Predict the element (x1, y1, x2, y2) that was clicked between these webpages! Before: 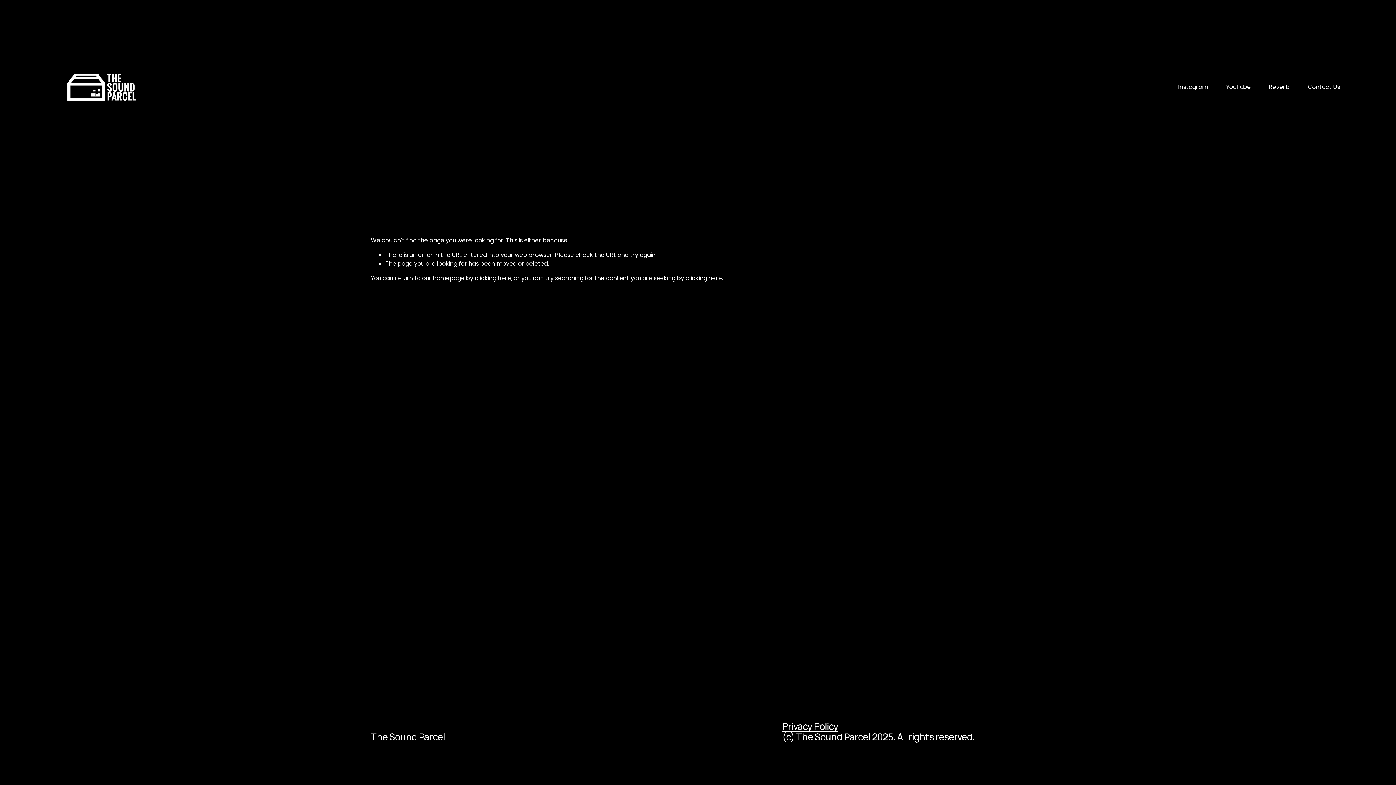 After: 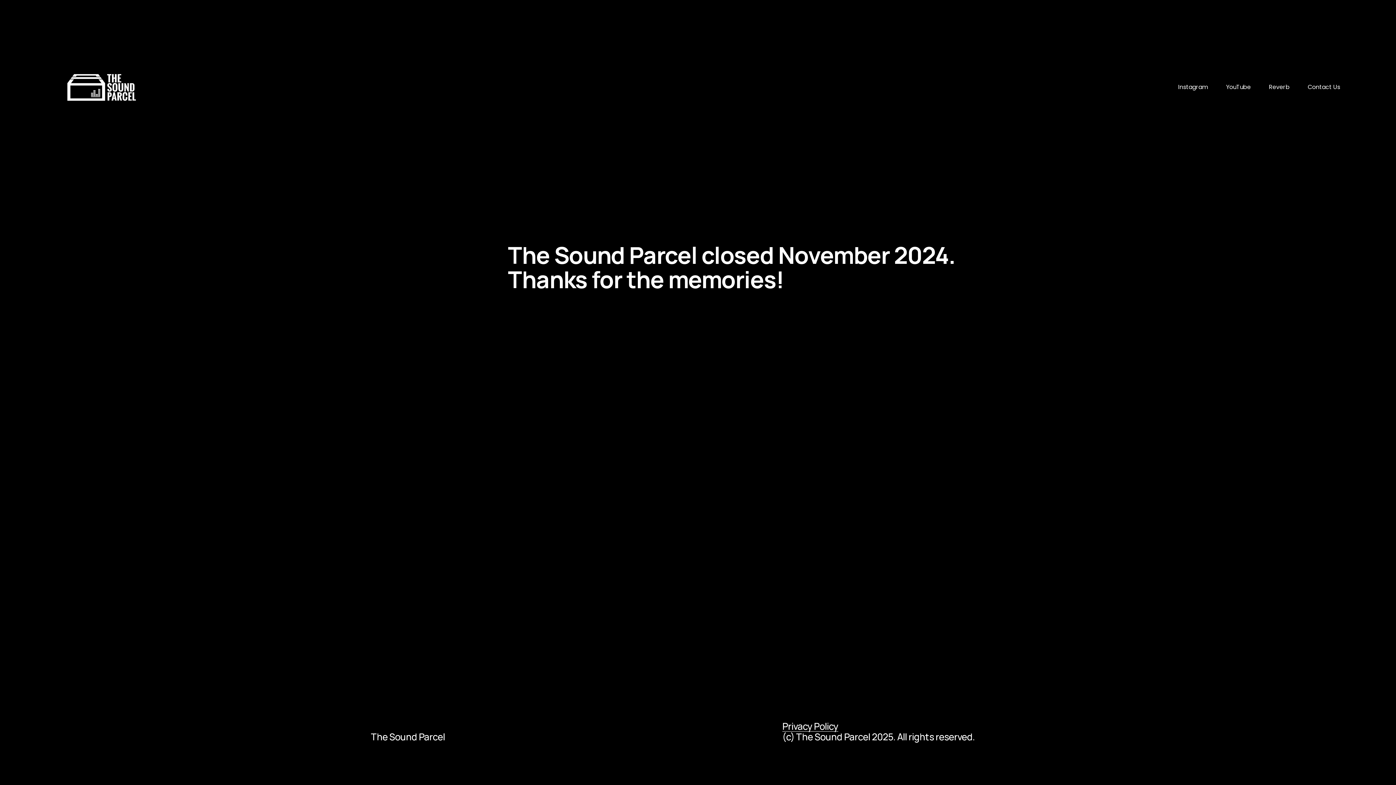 Action: bbox: (55, 41, 146, 132)